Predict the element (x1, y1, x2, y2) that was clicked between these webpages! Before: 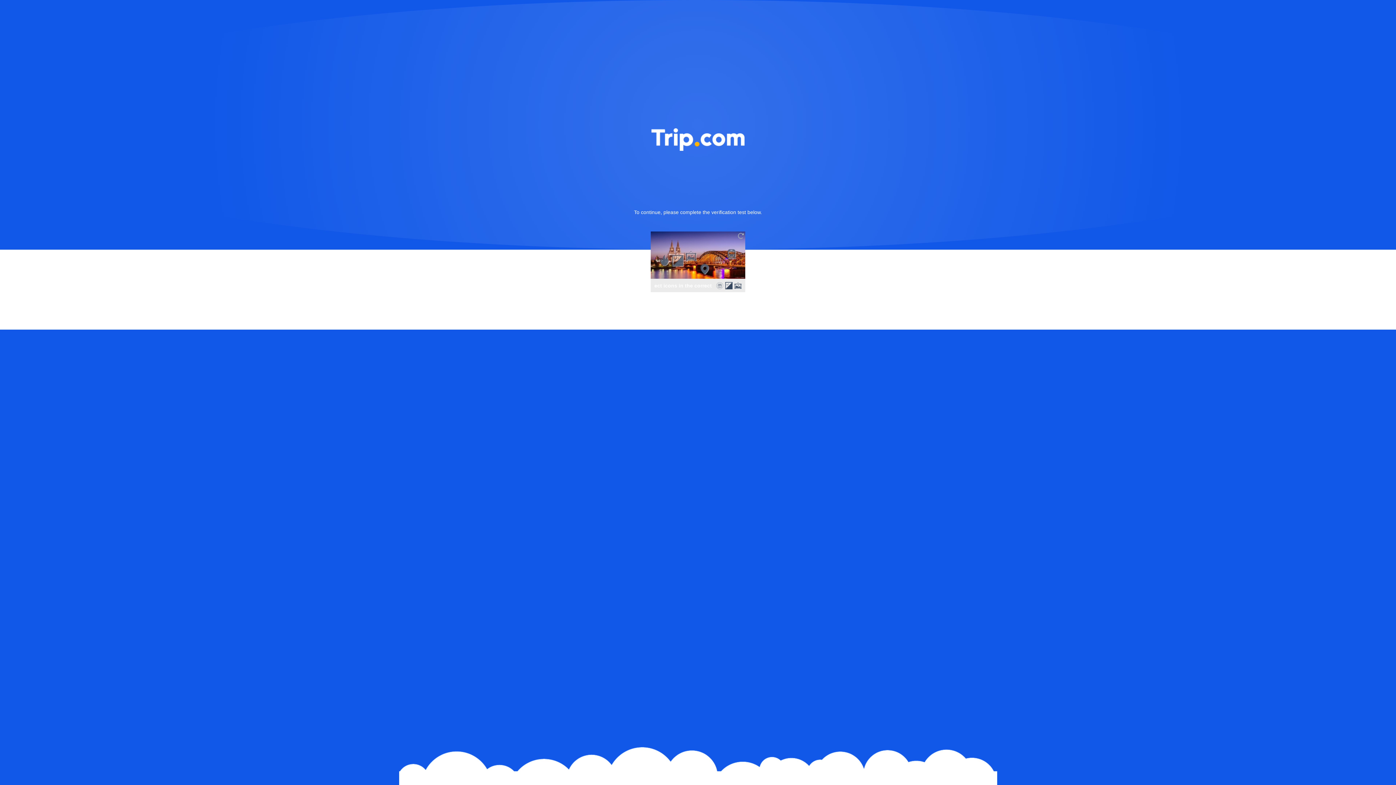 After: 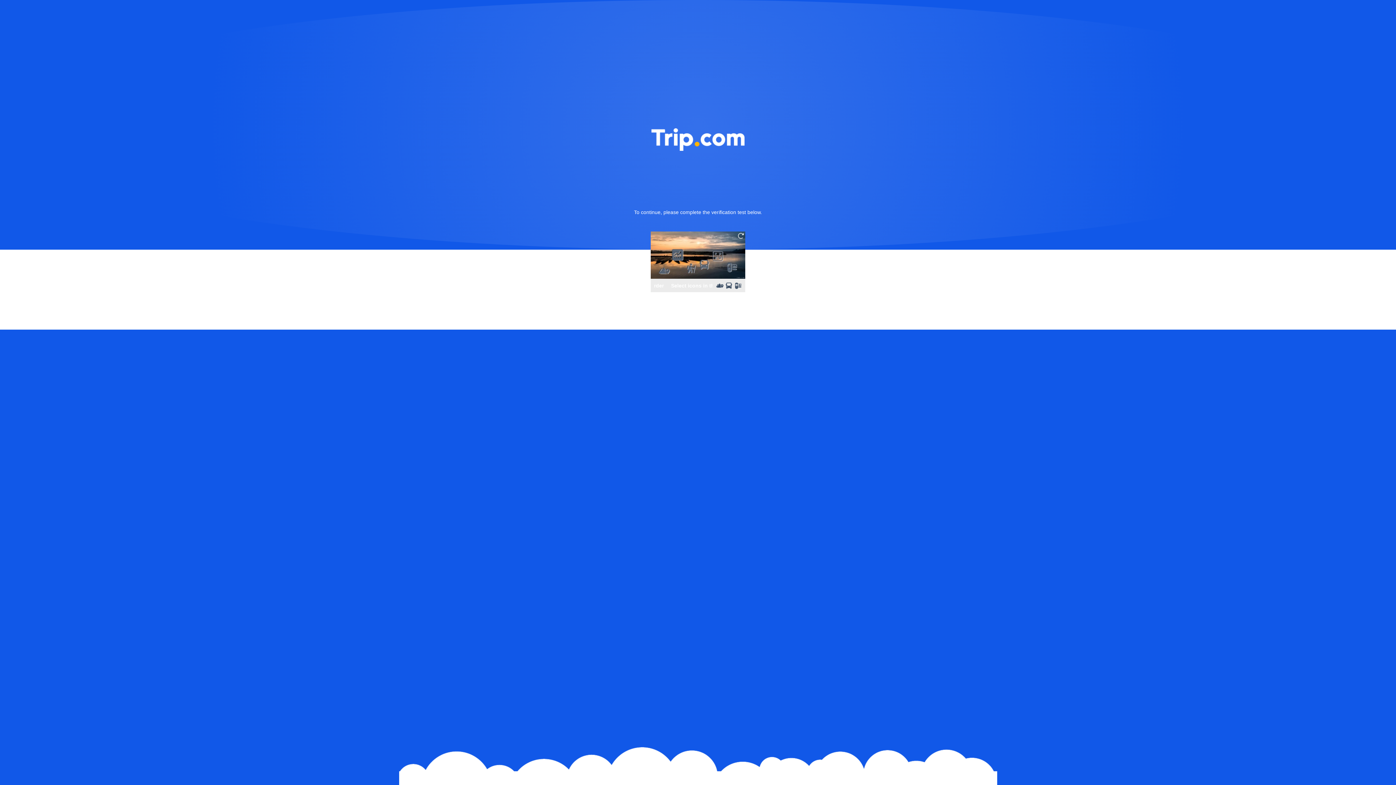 Action: bbox: (736, 231, 745, 240)